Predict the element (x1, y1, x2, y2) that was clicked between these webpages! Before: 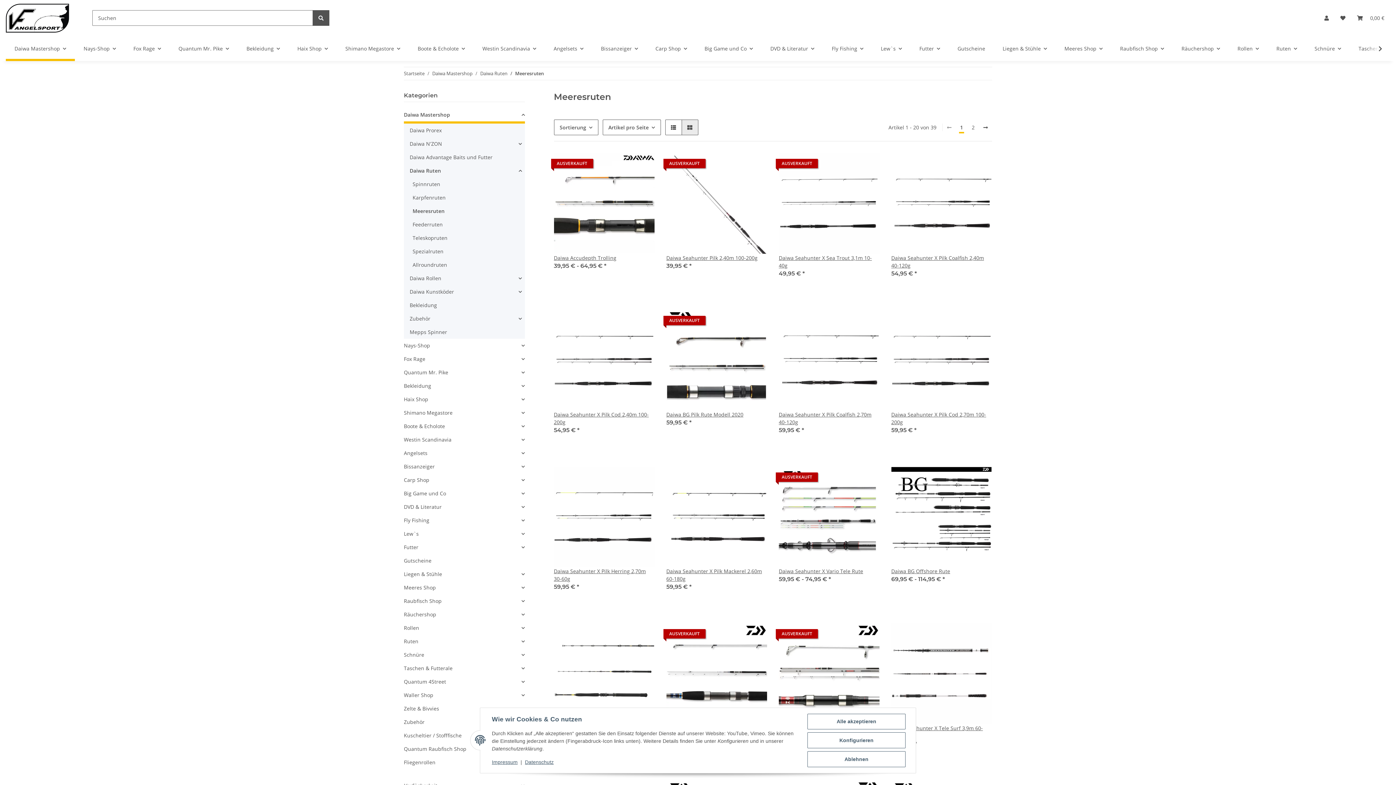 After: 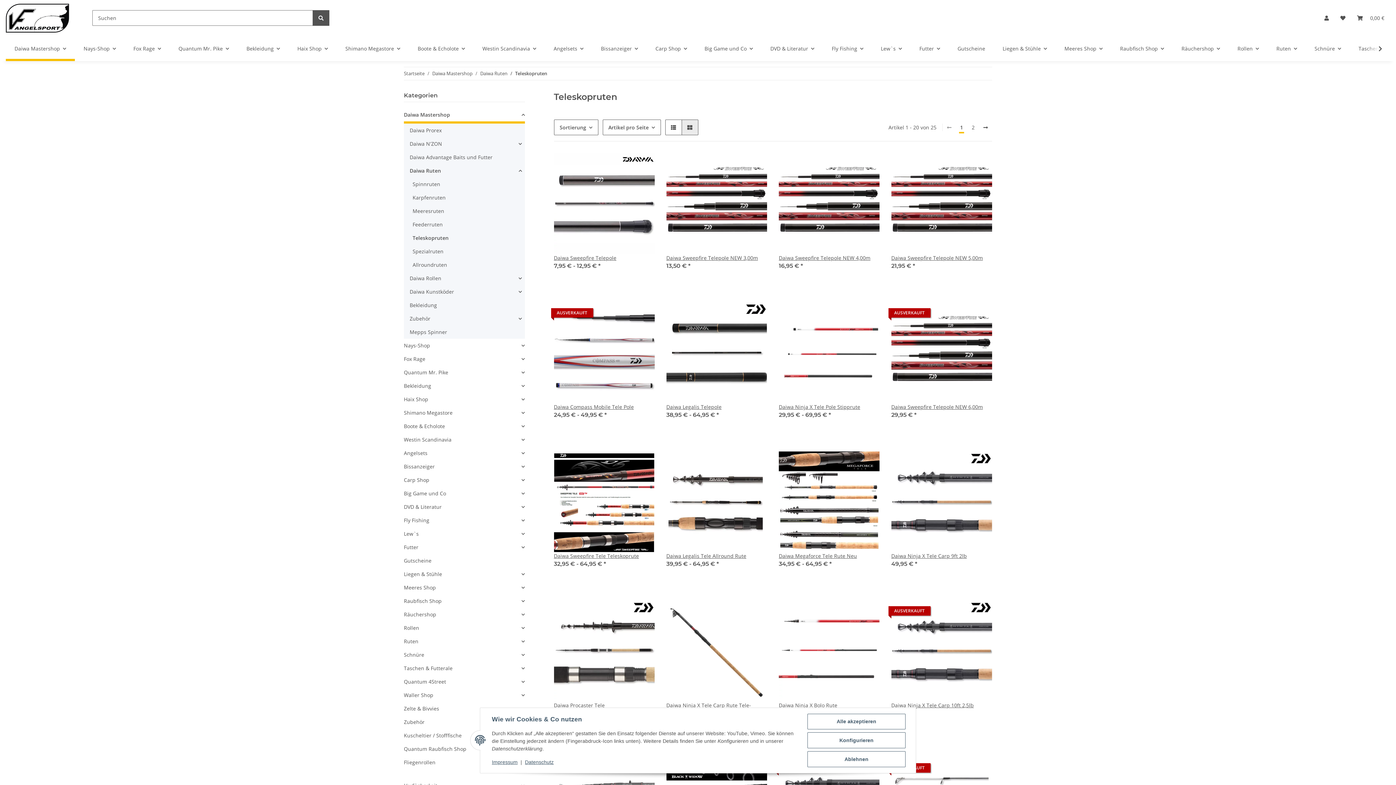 Action: bbox: (409, 231, 524, 244) label: Teleskopruten